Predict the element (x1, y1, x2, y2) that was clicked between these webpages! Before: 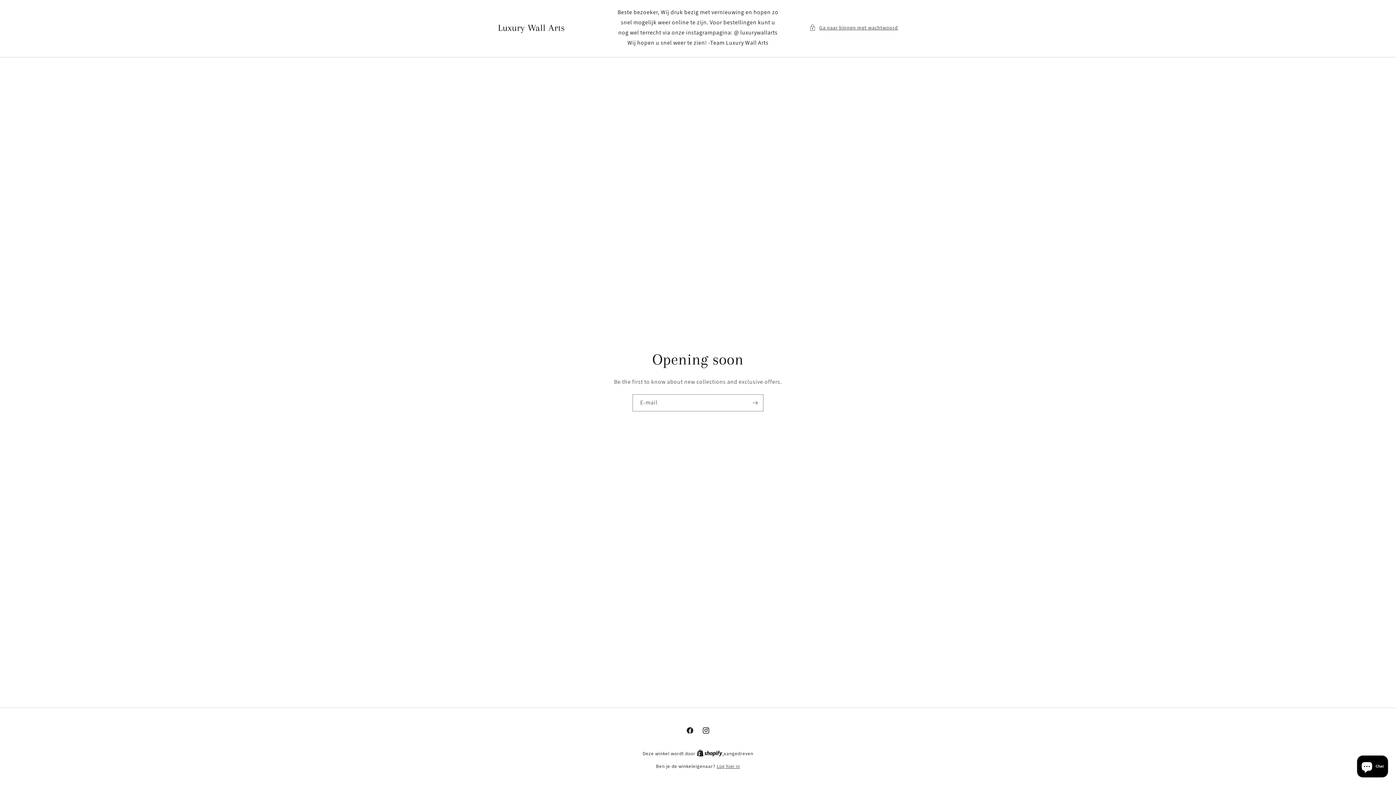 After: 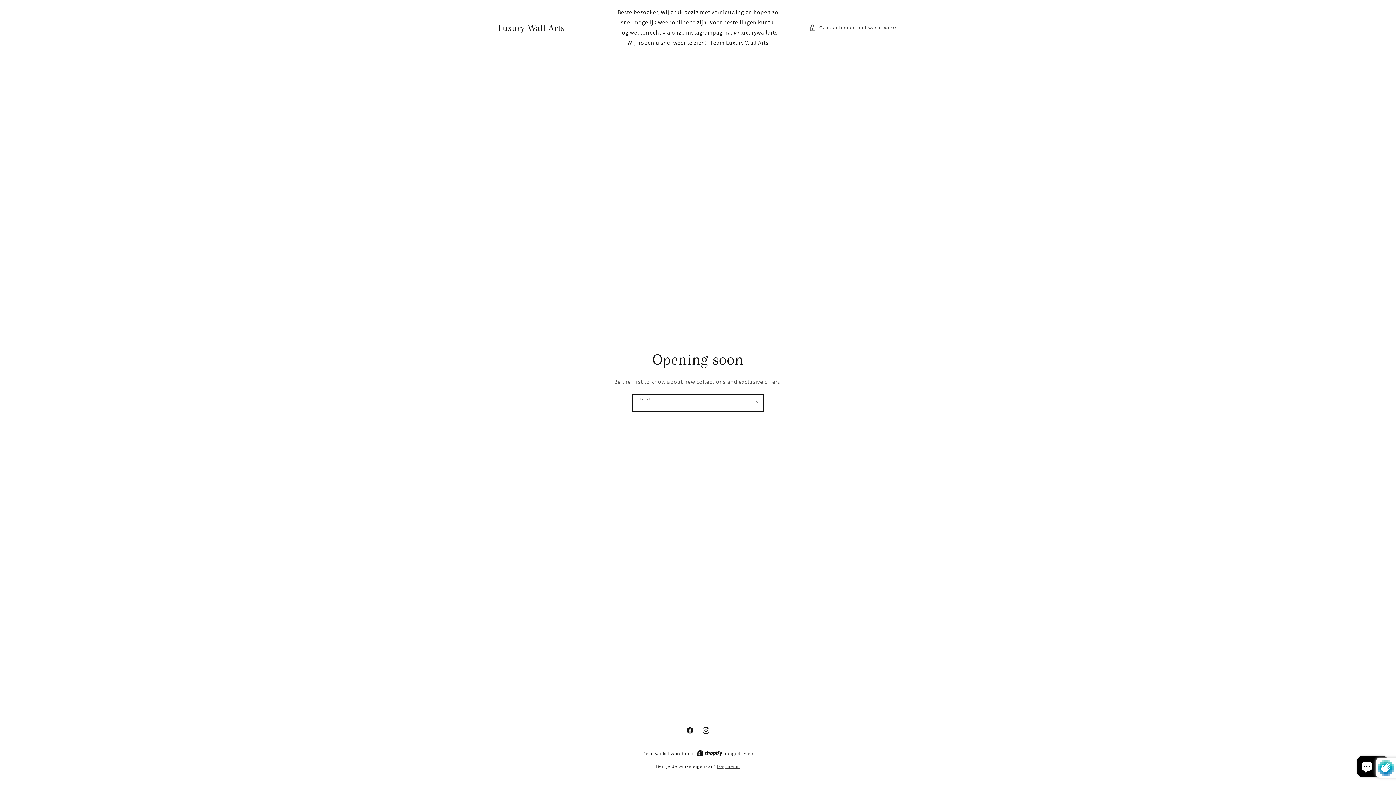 Action: bbox: (747, 394, 763, 411) label: Abonneren